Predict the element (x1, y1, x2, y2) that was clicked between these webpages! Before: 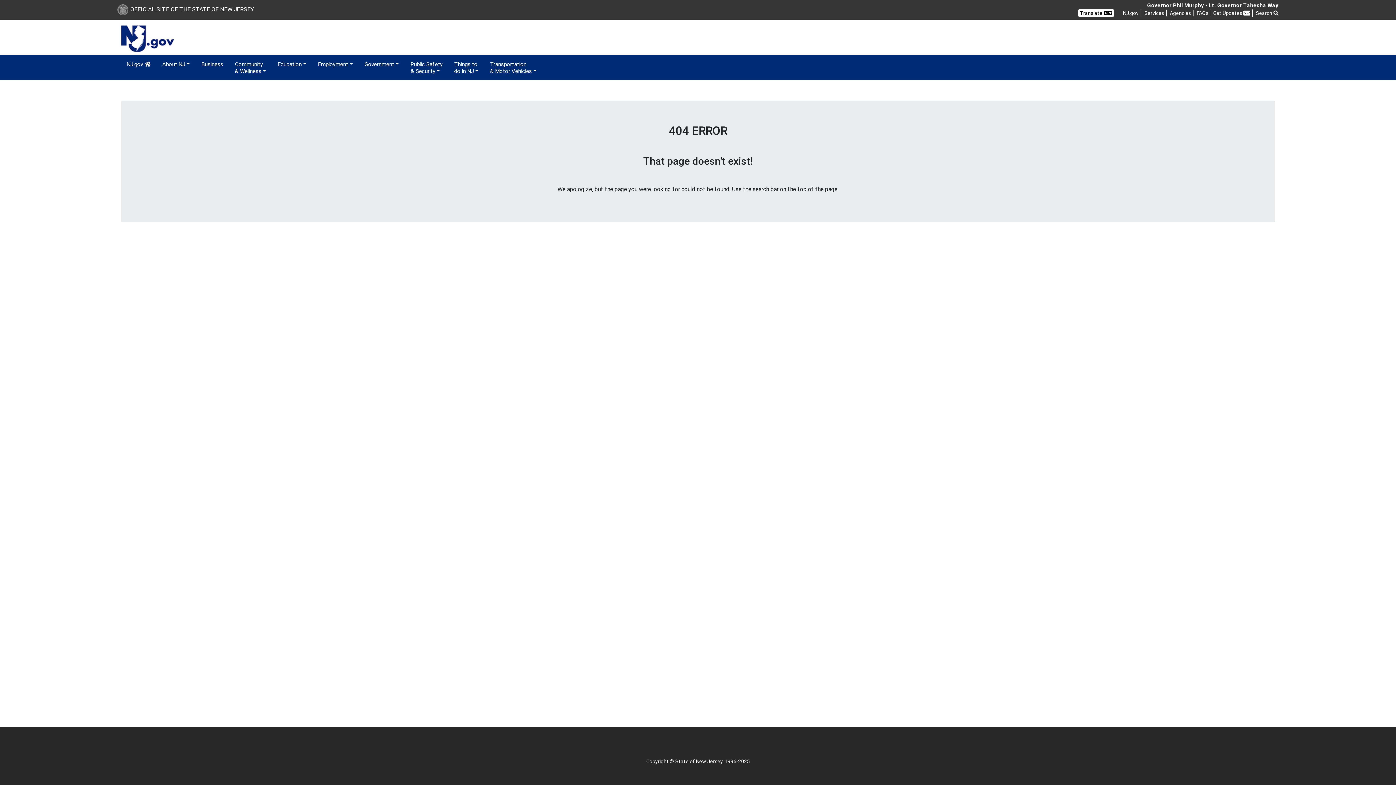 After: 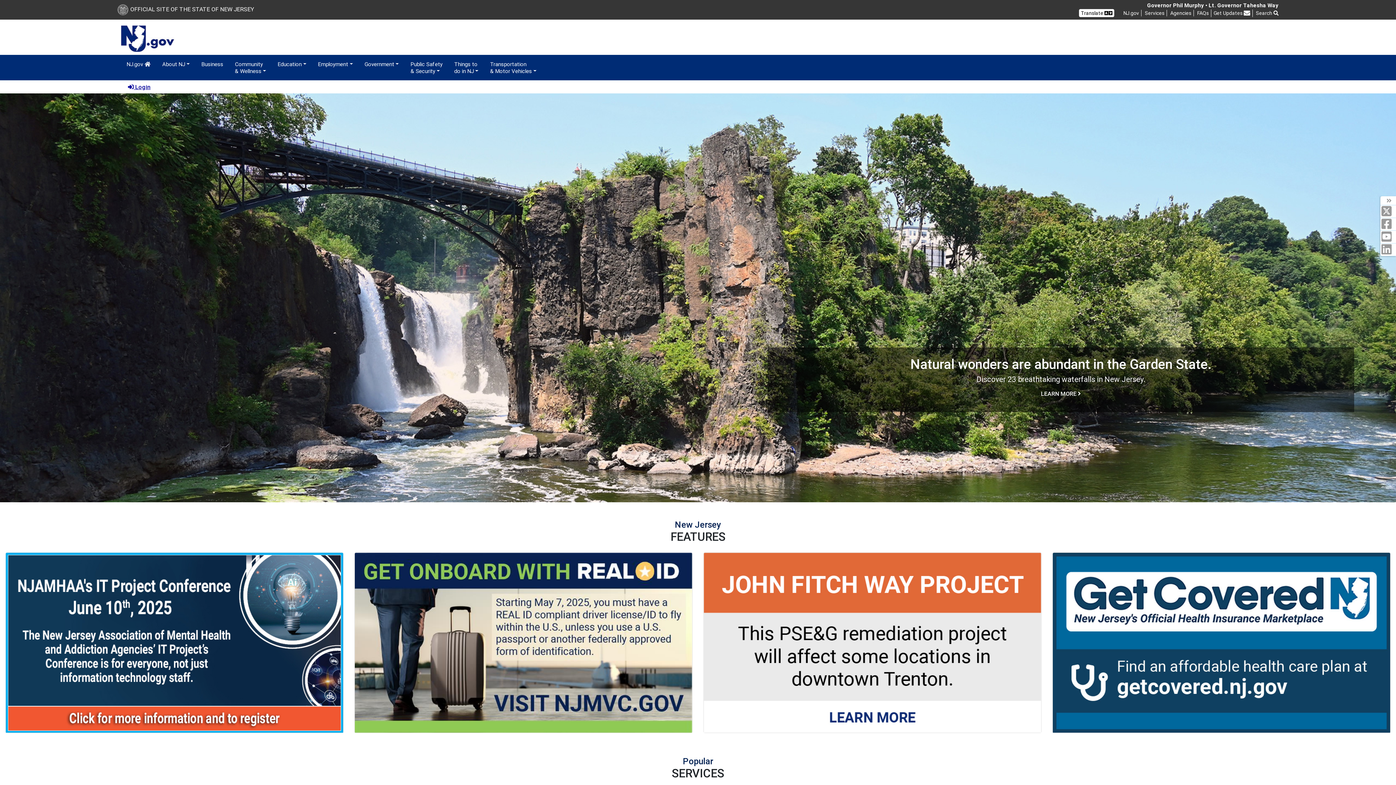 Action: label: OFFICIAL SITE OF THE STATE OF NEW JERSEY bbox: (117, 5, 253, 12)